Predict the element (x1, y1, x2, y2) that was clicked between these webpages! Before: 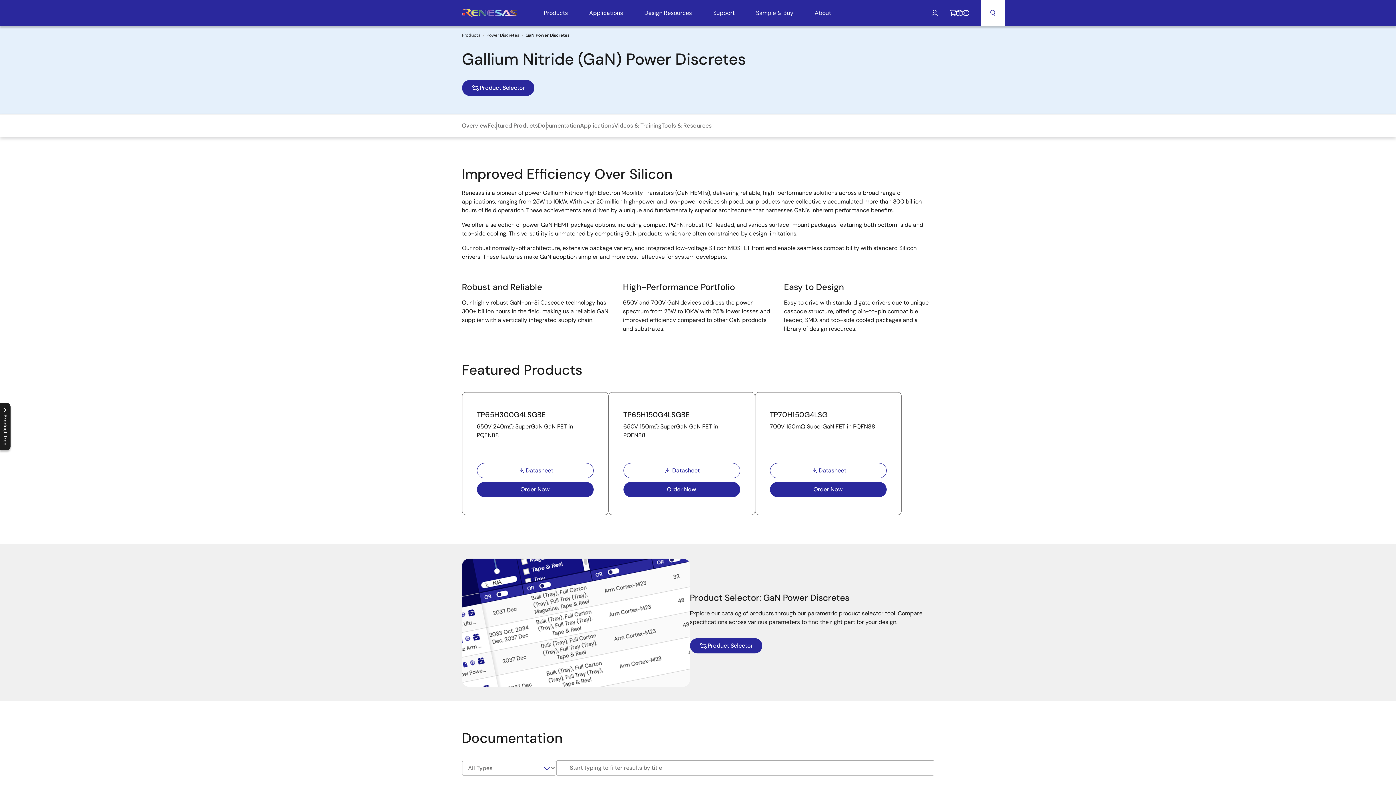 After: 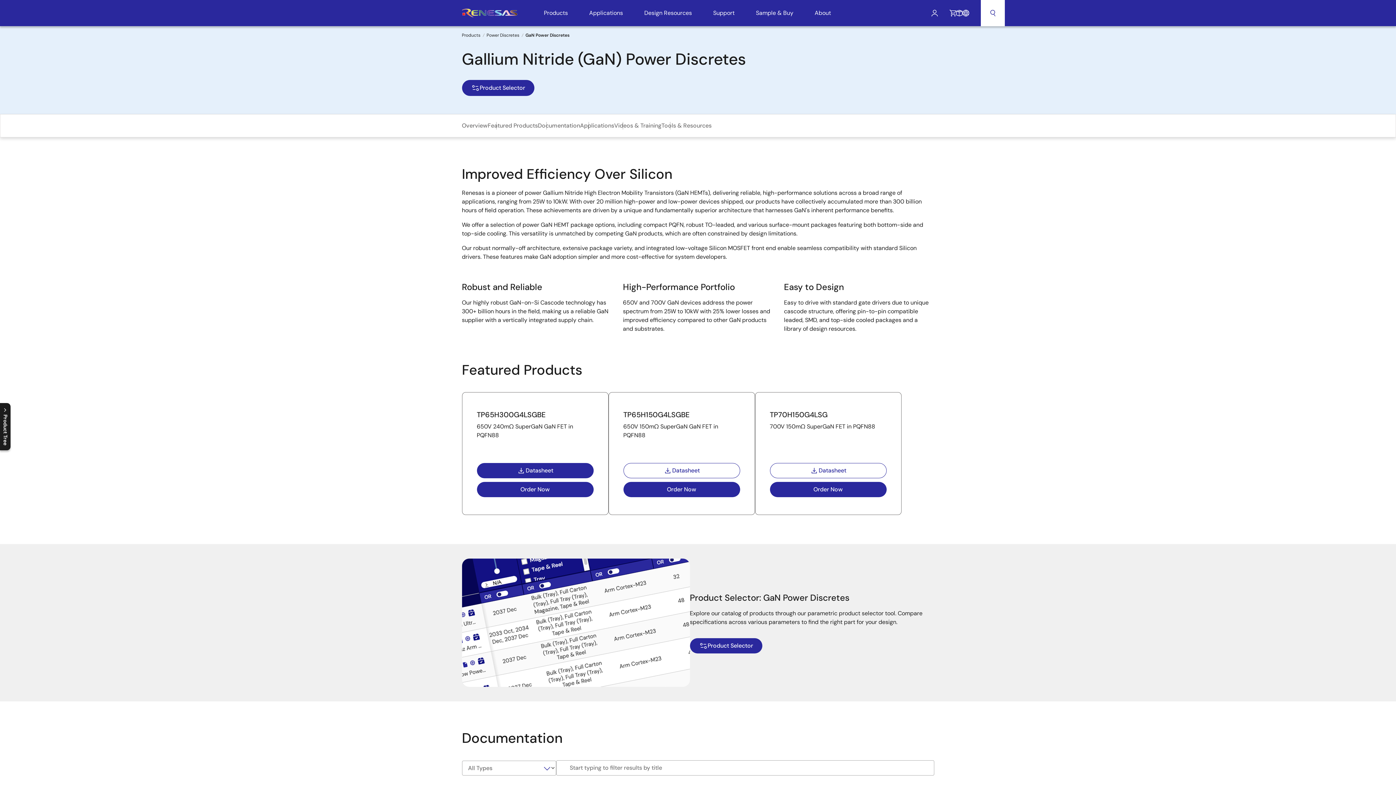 Action: label: Datasheet bbox: (476, 463, 593, 478)